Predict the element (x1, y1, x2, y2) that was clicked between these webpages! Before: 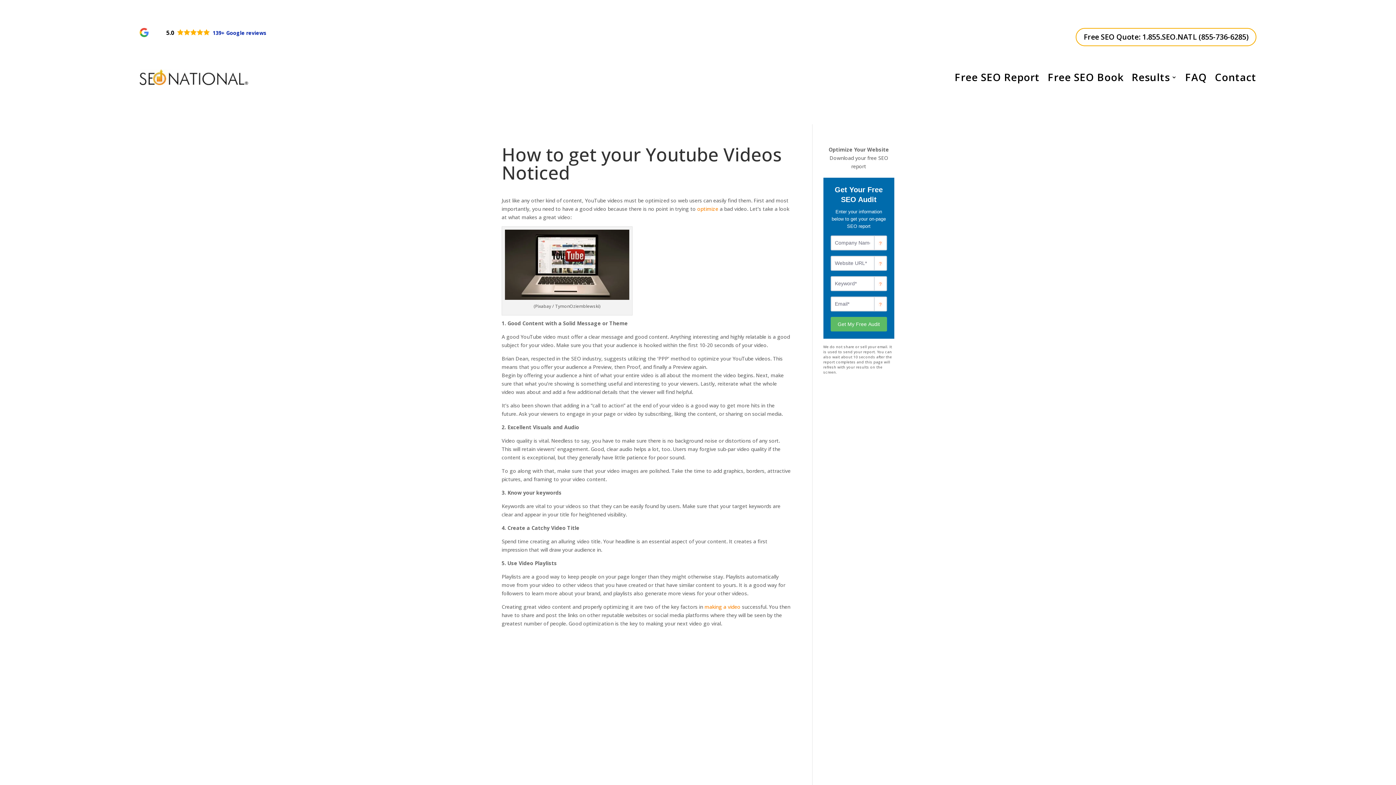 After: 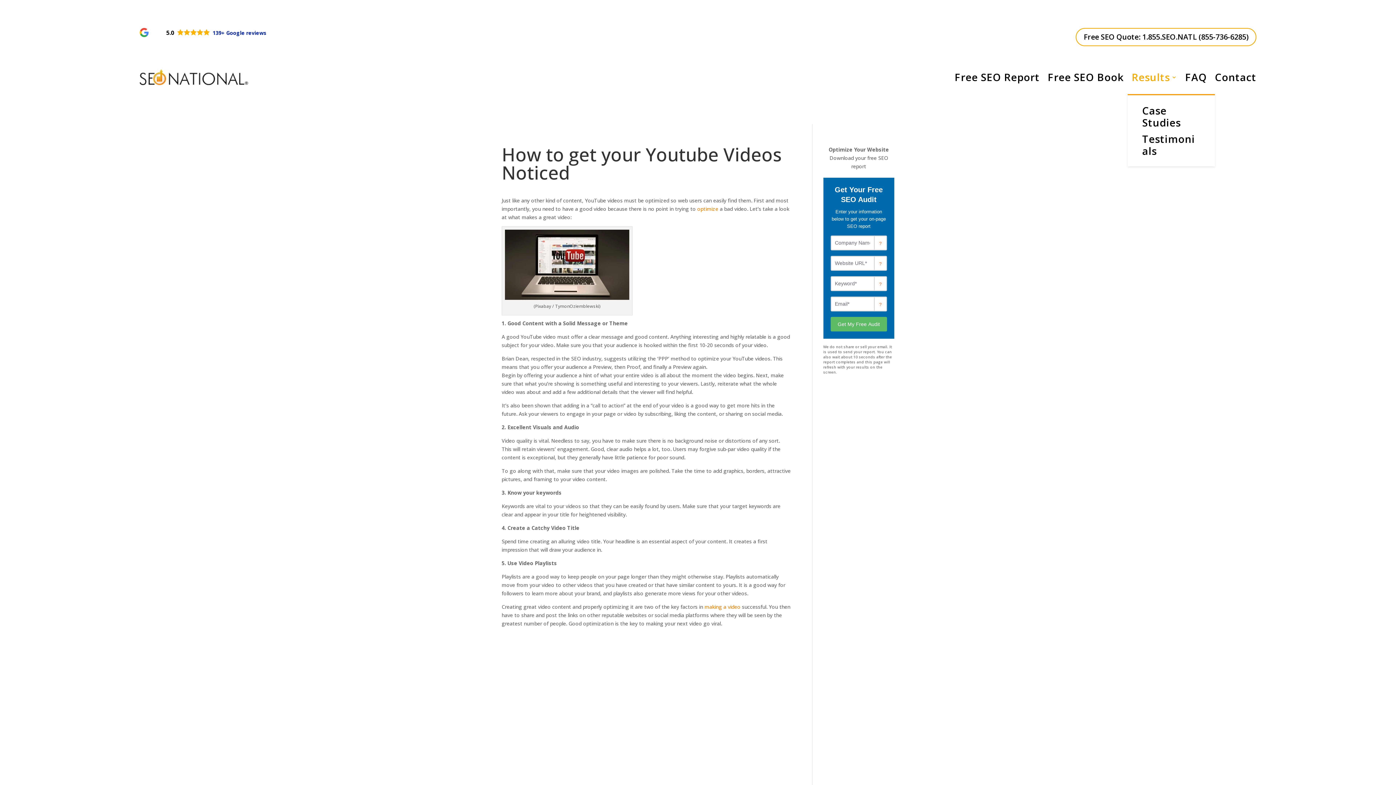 Action: label: Results bbox: (1132, 60, 1177, 94)